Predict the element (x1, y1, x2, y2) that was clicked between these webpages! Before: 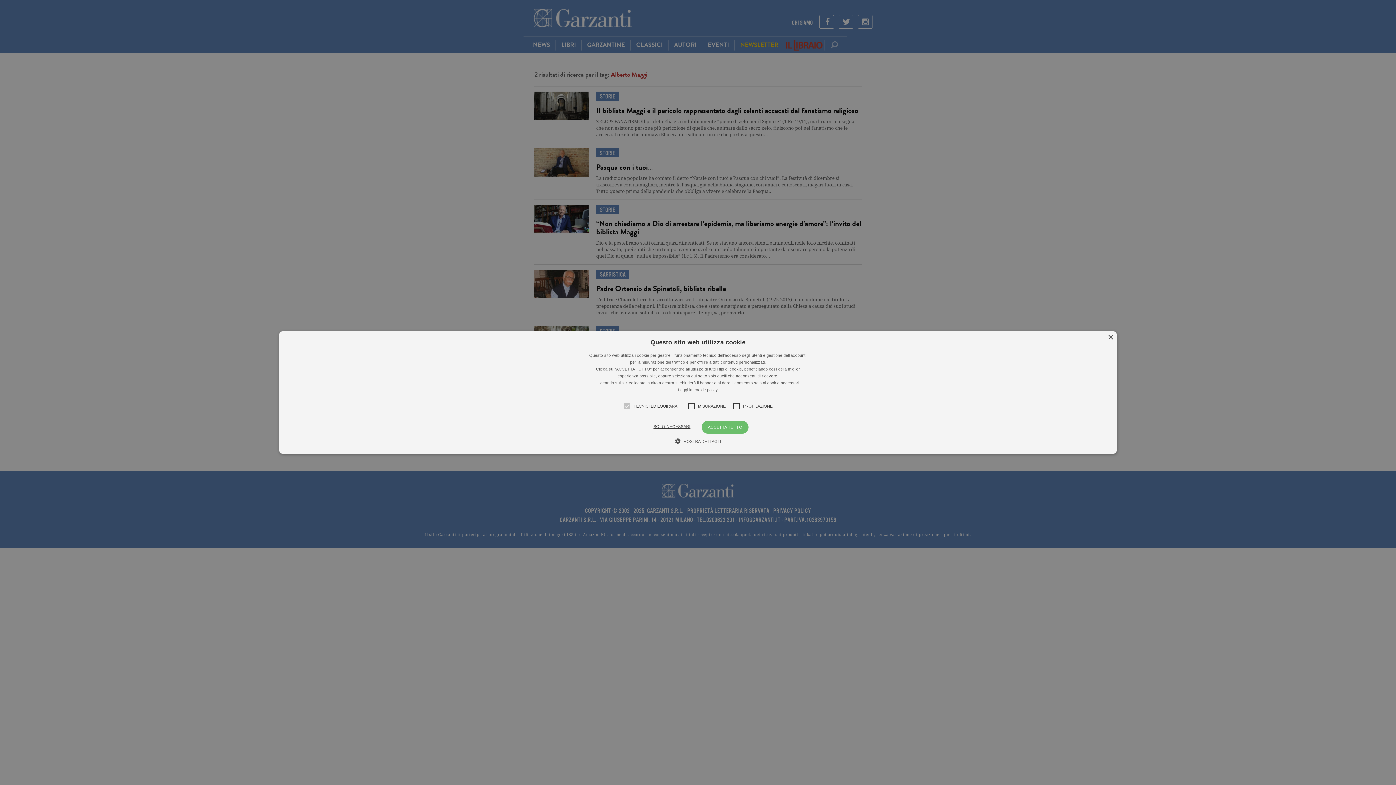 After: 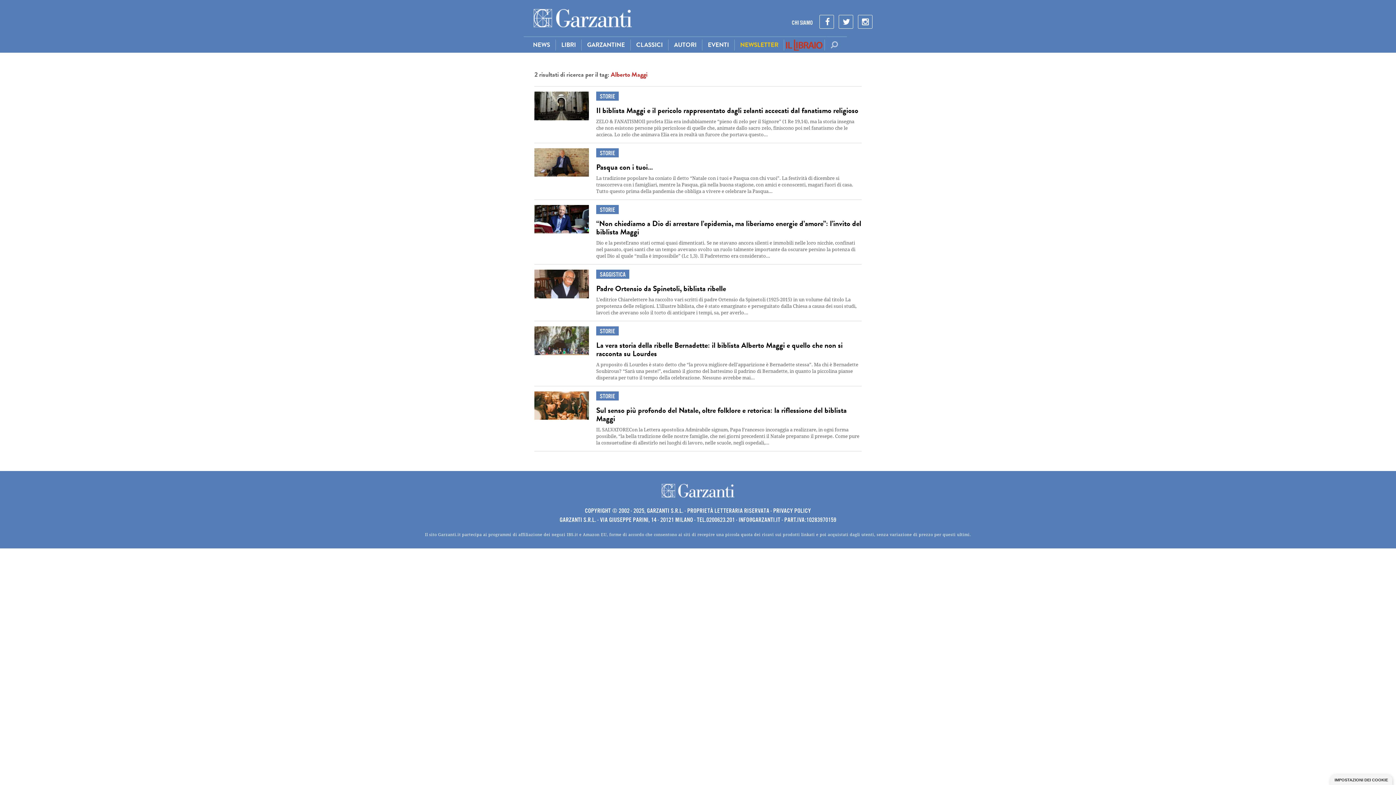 Action: bbox: (701, 420, 748, 434) label: ACCETTA TUTTO